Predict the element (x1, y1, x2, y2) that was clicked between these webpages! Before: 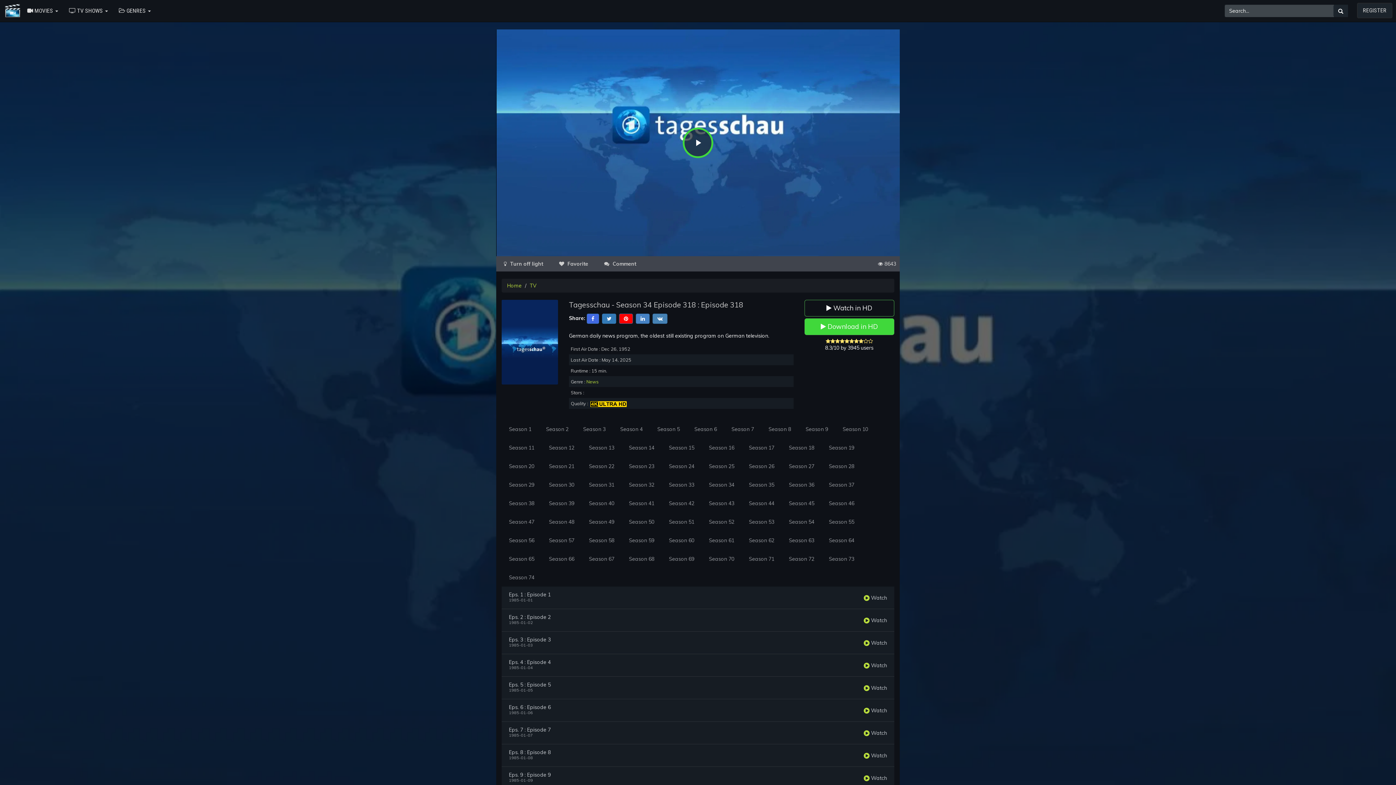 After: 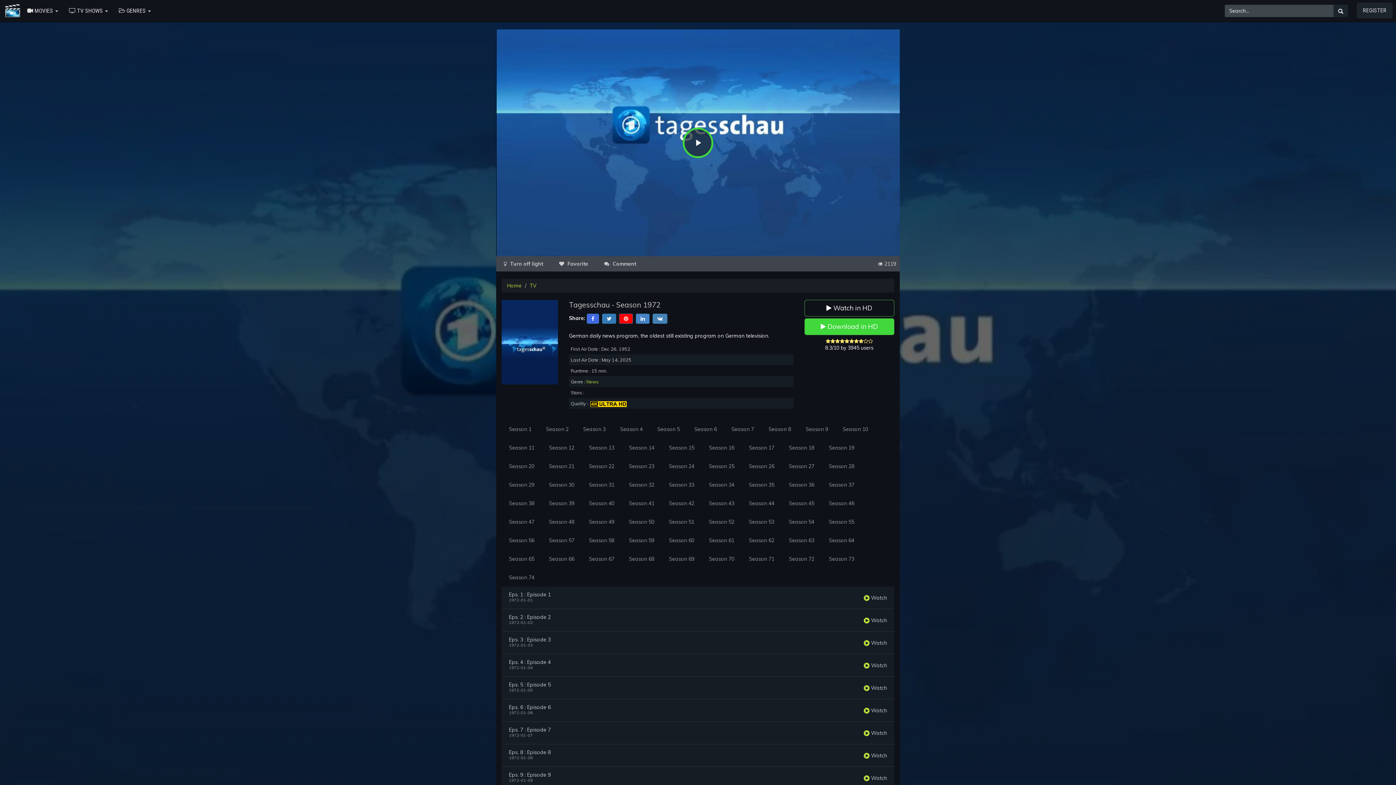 Action: label: Season 21 bbox: (541, 457, 581, 476)